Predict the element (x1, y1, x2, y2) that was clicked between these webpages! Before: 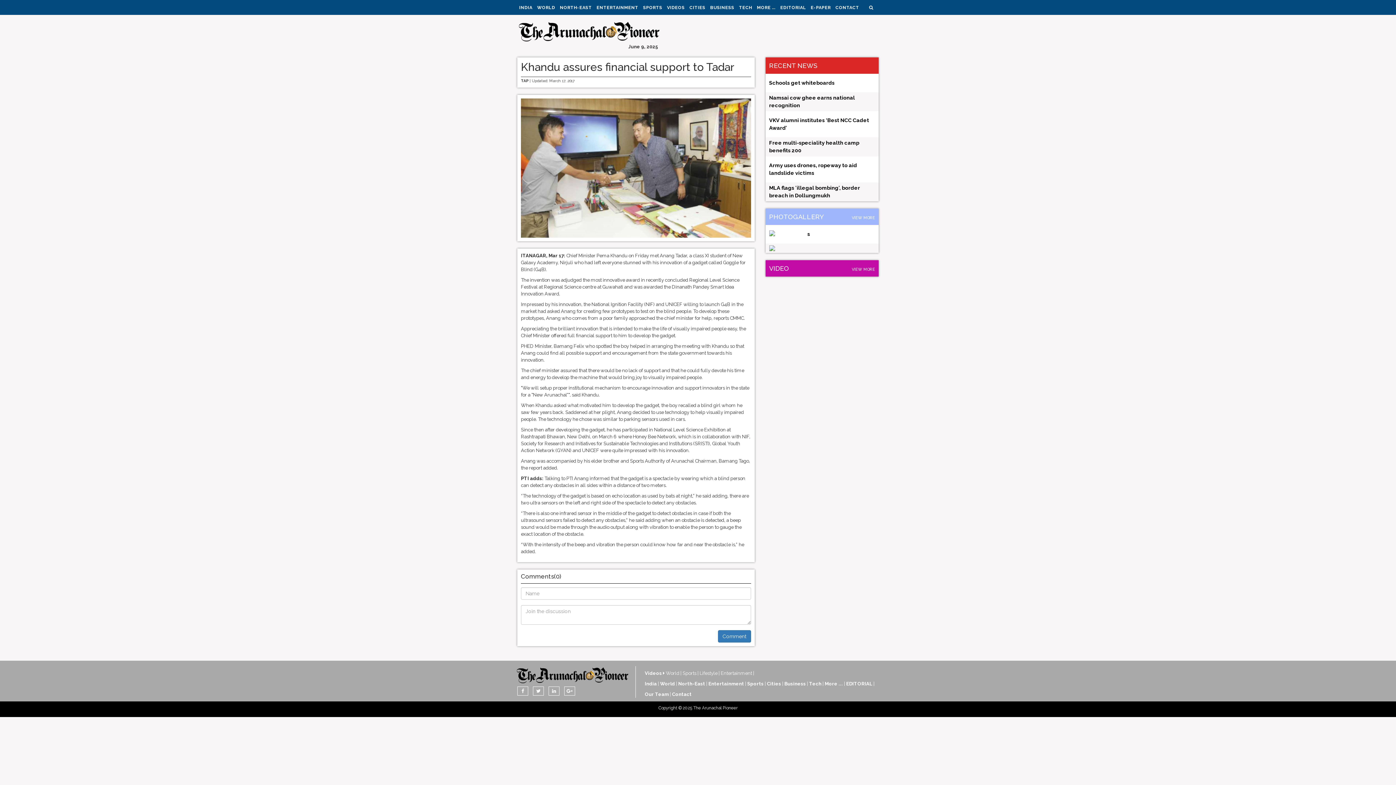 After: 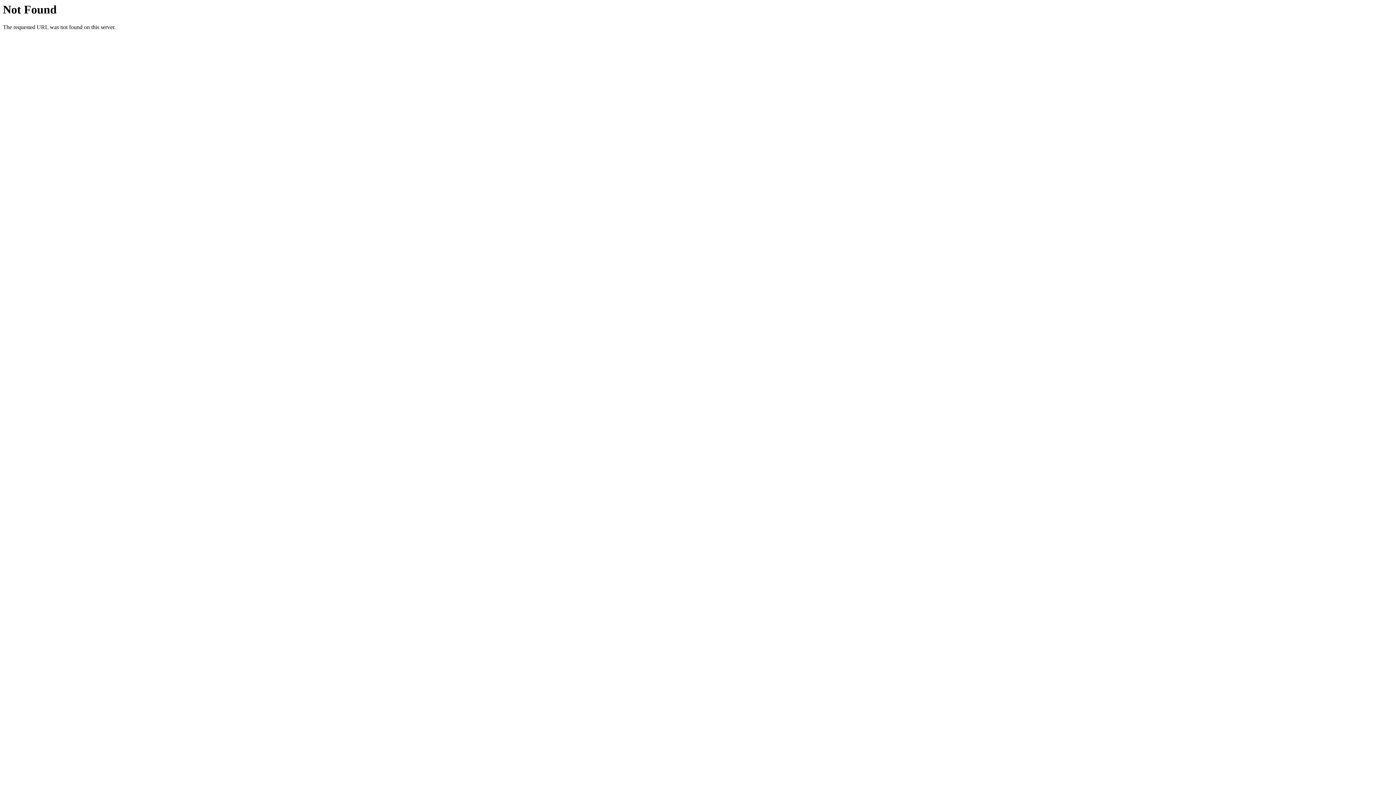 Action: label: ENTERTAINMENT bbox: (594, 0, 638, 14)